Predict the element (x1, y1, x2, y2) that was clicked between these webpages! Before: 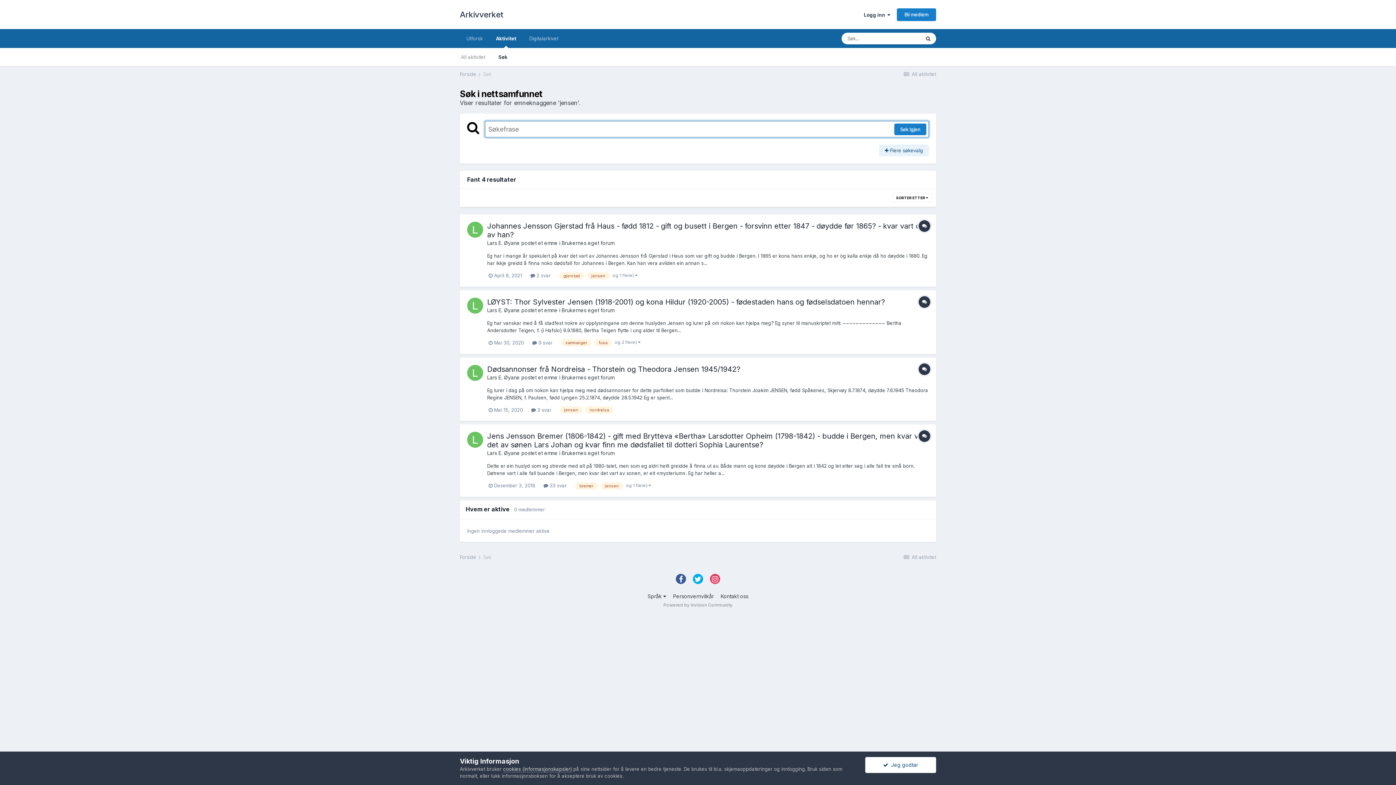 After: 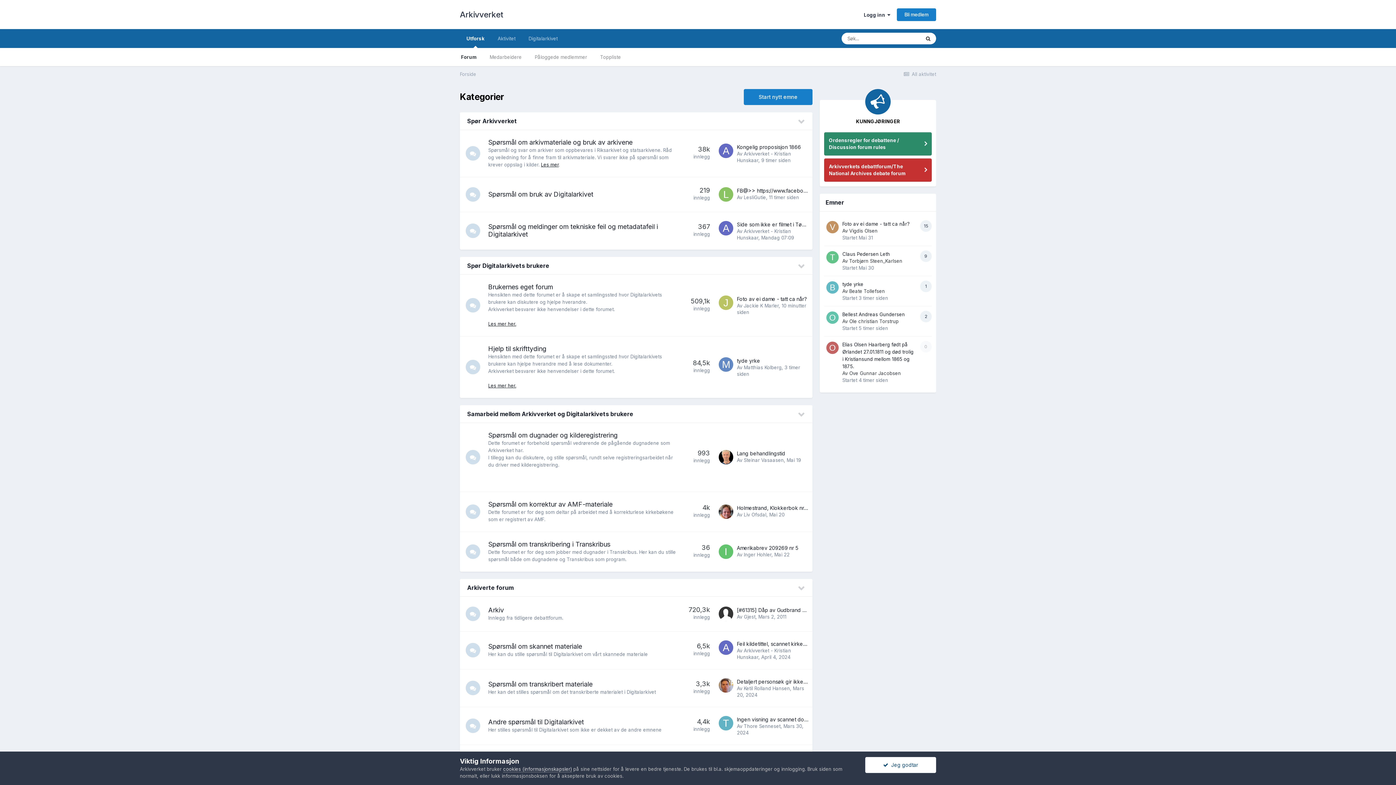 Action: bbox: (460, 554, 481, 560) label: Forside 